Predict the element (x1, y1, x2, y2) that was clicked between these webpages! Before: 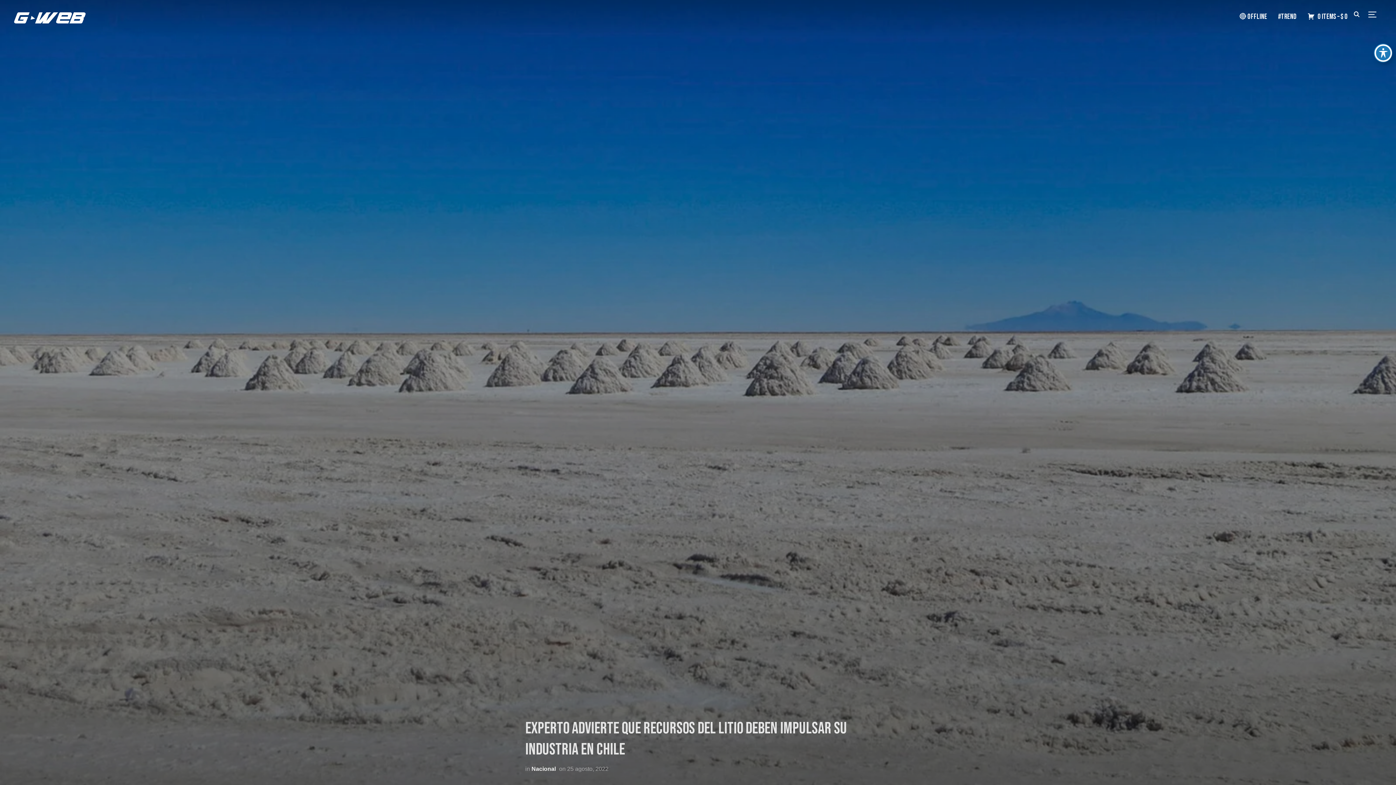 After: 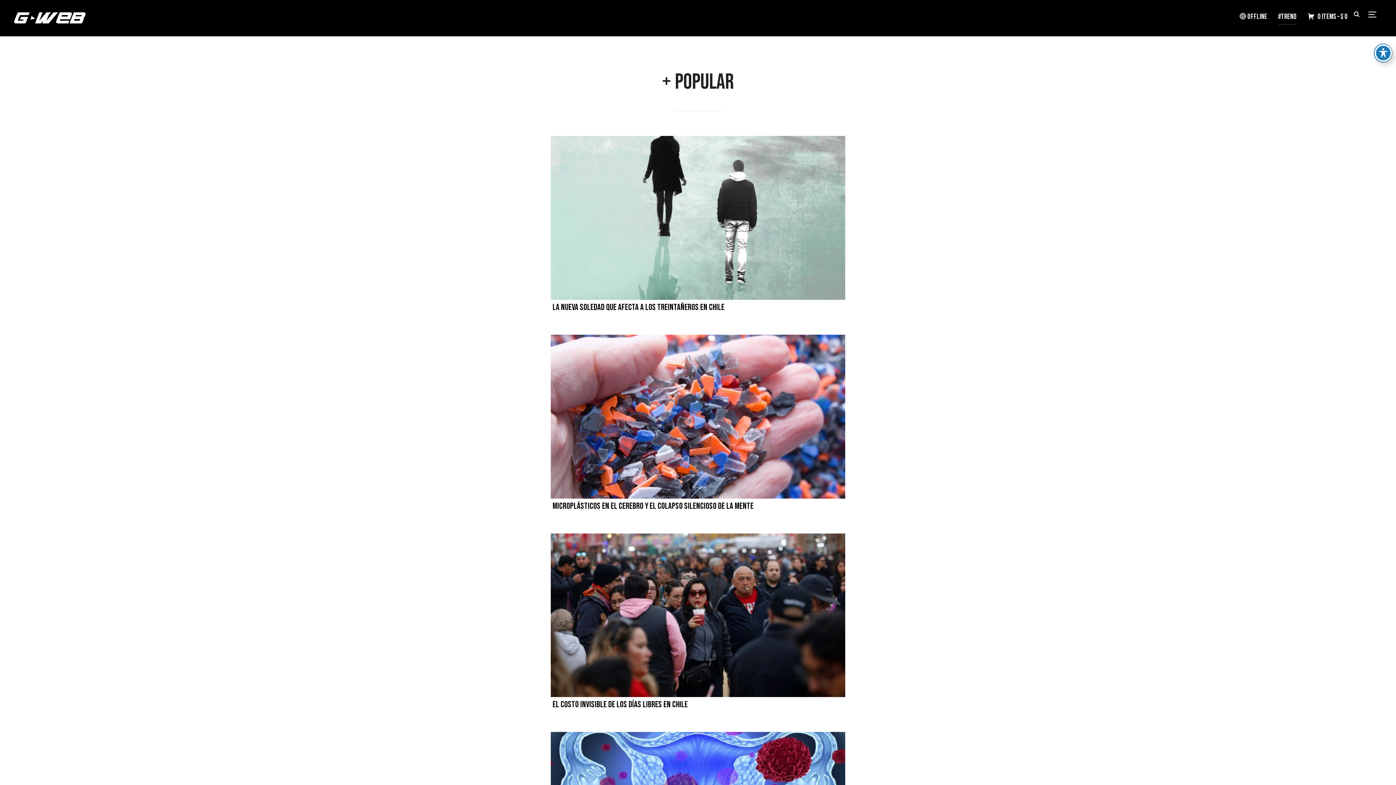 Action: label: #TREND bbox: (1278, 8, 1296, 24)